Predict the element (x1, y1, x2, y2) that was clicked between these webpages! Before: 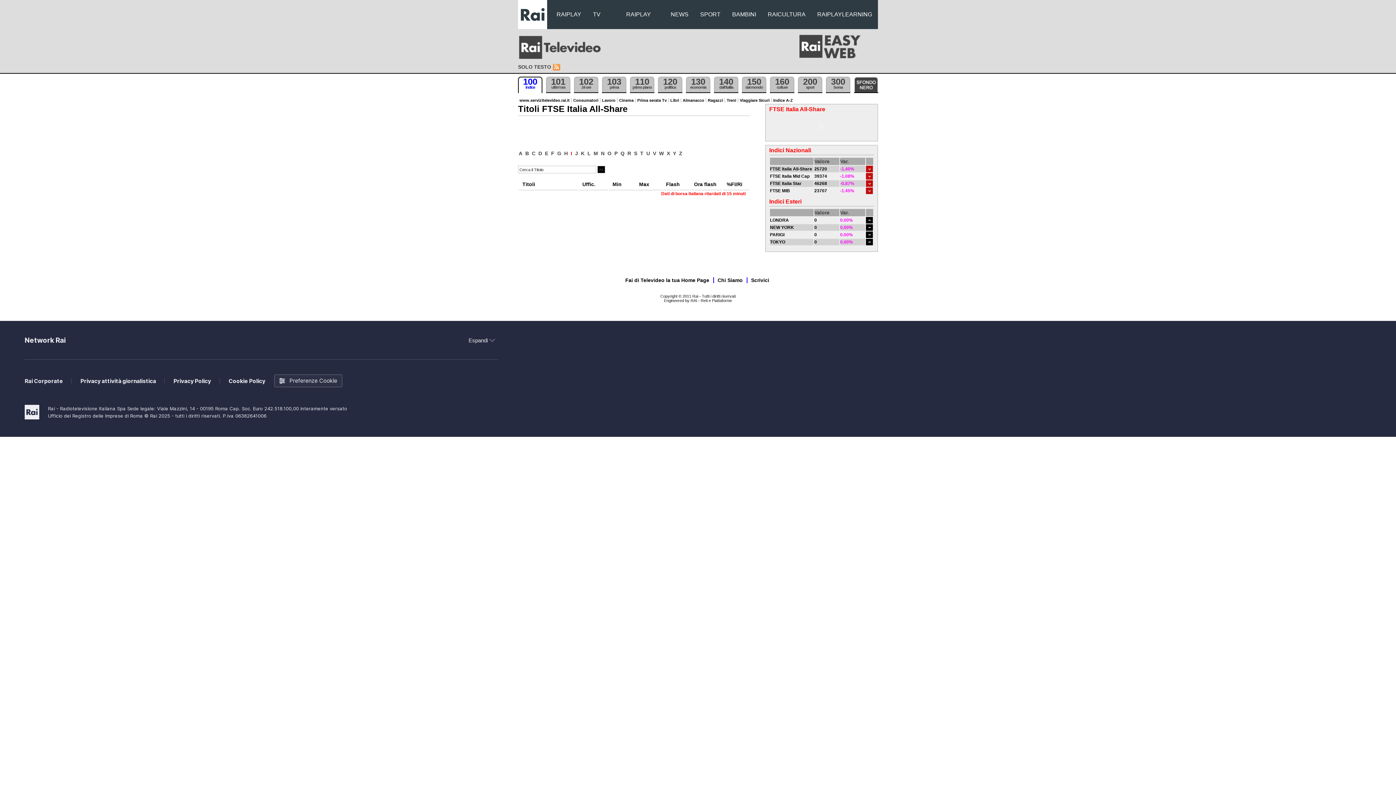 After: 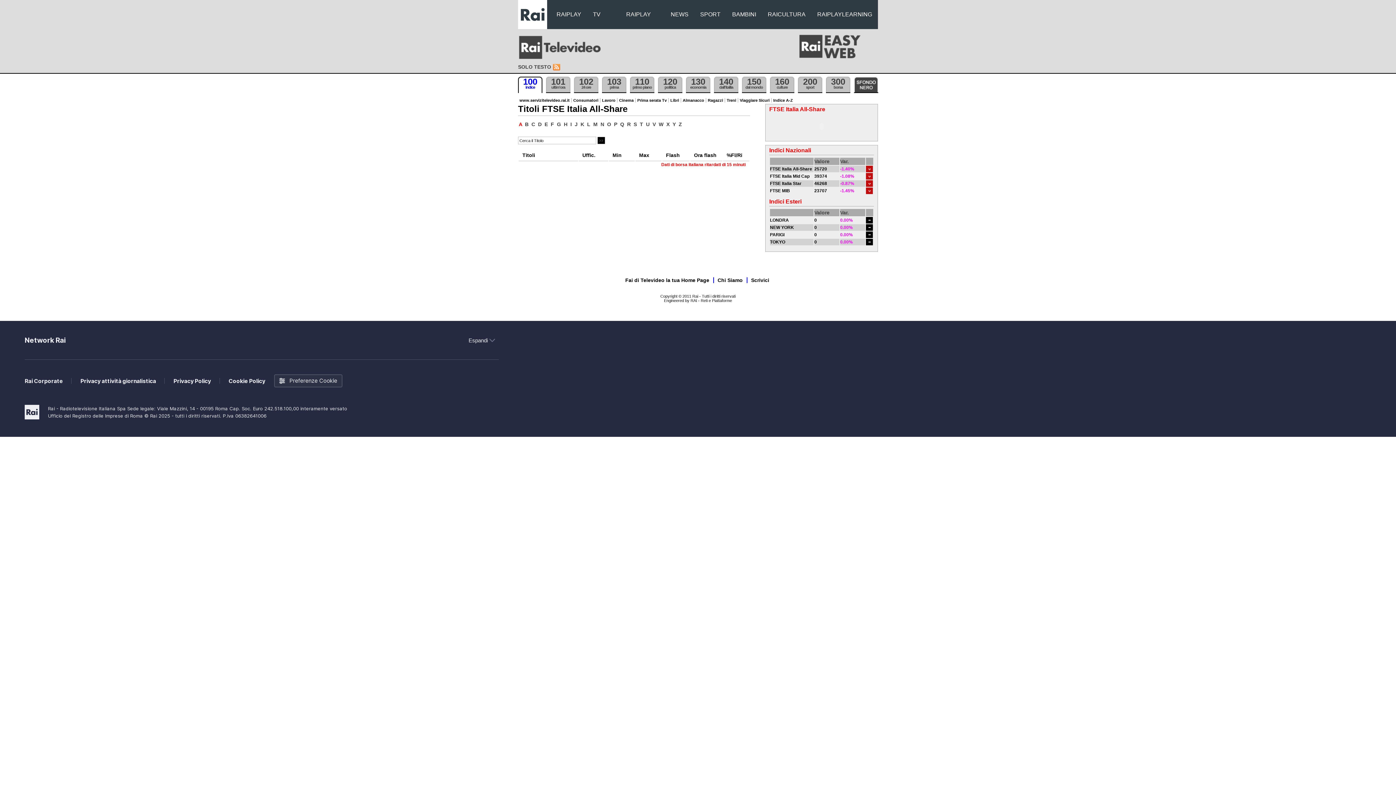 Action: bbox: (597, 170, 605, 174)